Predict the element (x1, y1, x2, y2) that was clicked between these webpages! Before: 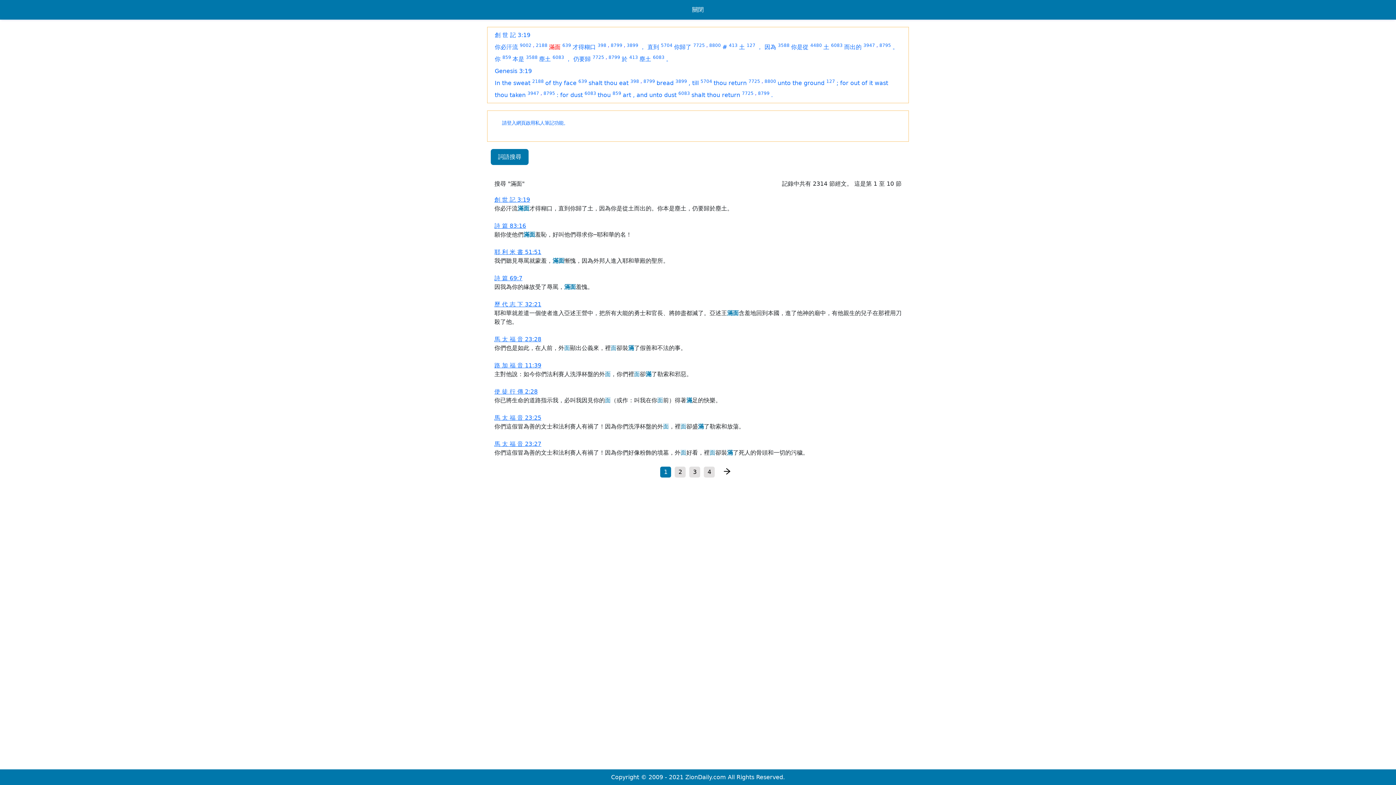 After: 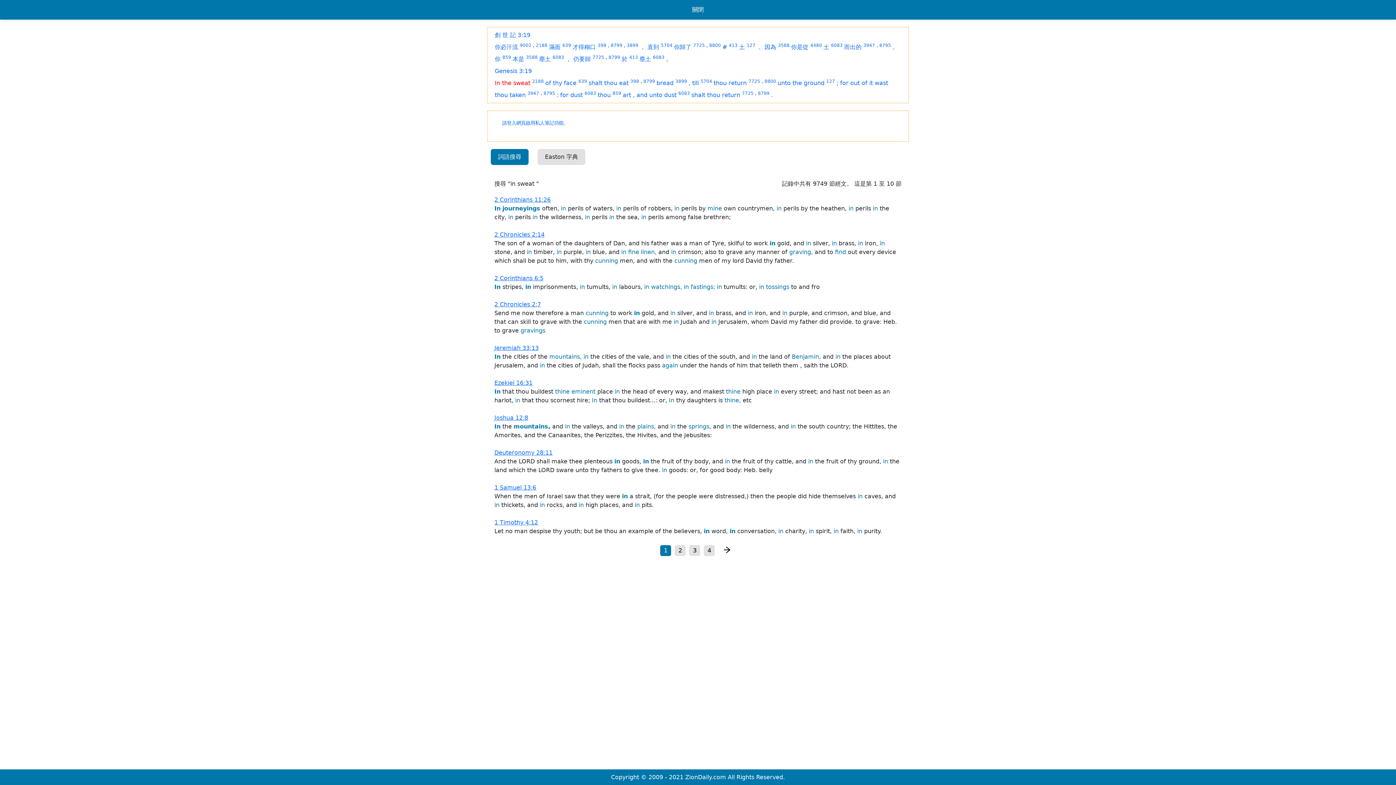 Action: bbox: (494, 79, 530, 86) label: In the sweat